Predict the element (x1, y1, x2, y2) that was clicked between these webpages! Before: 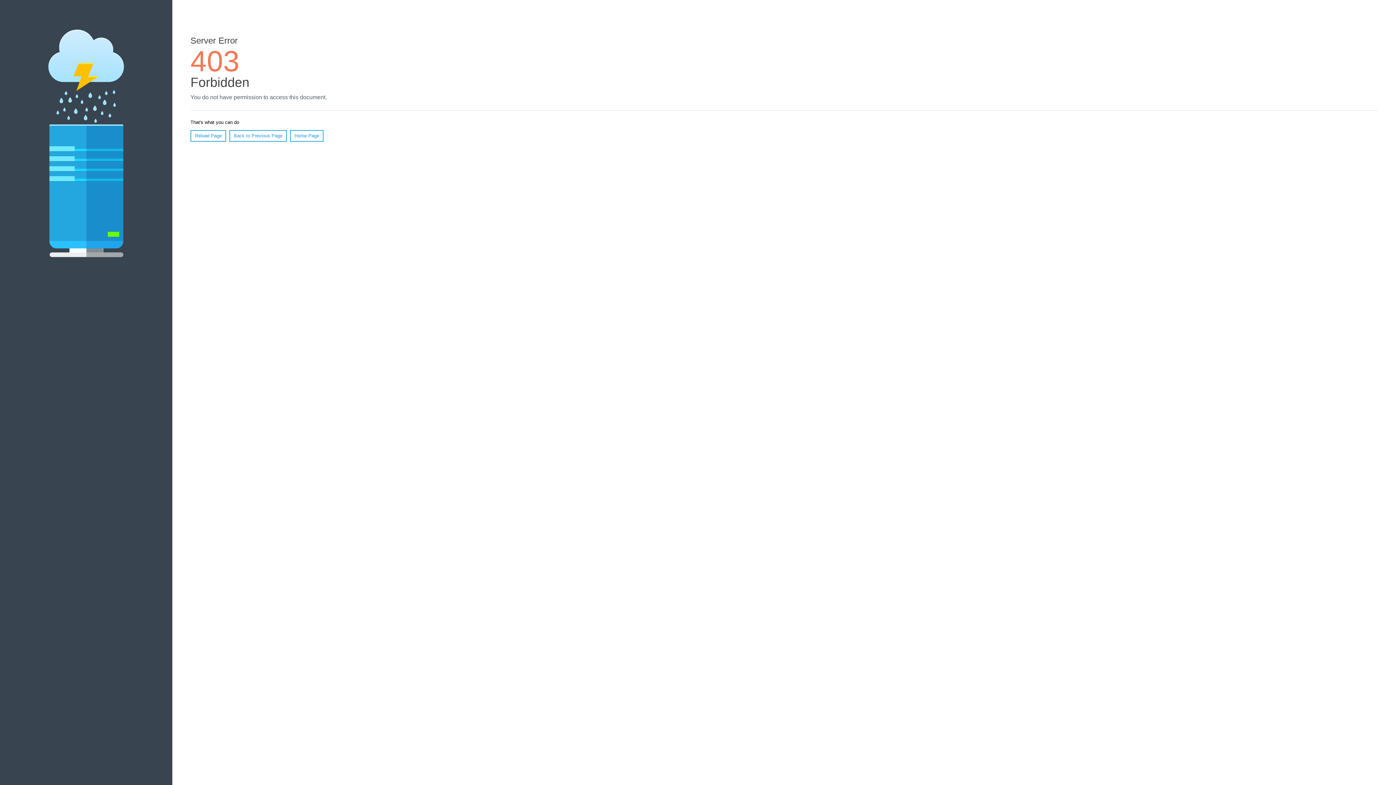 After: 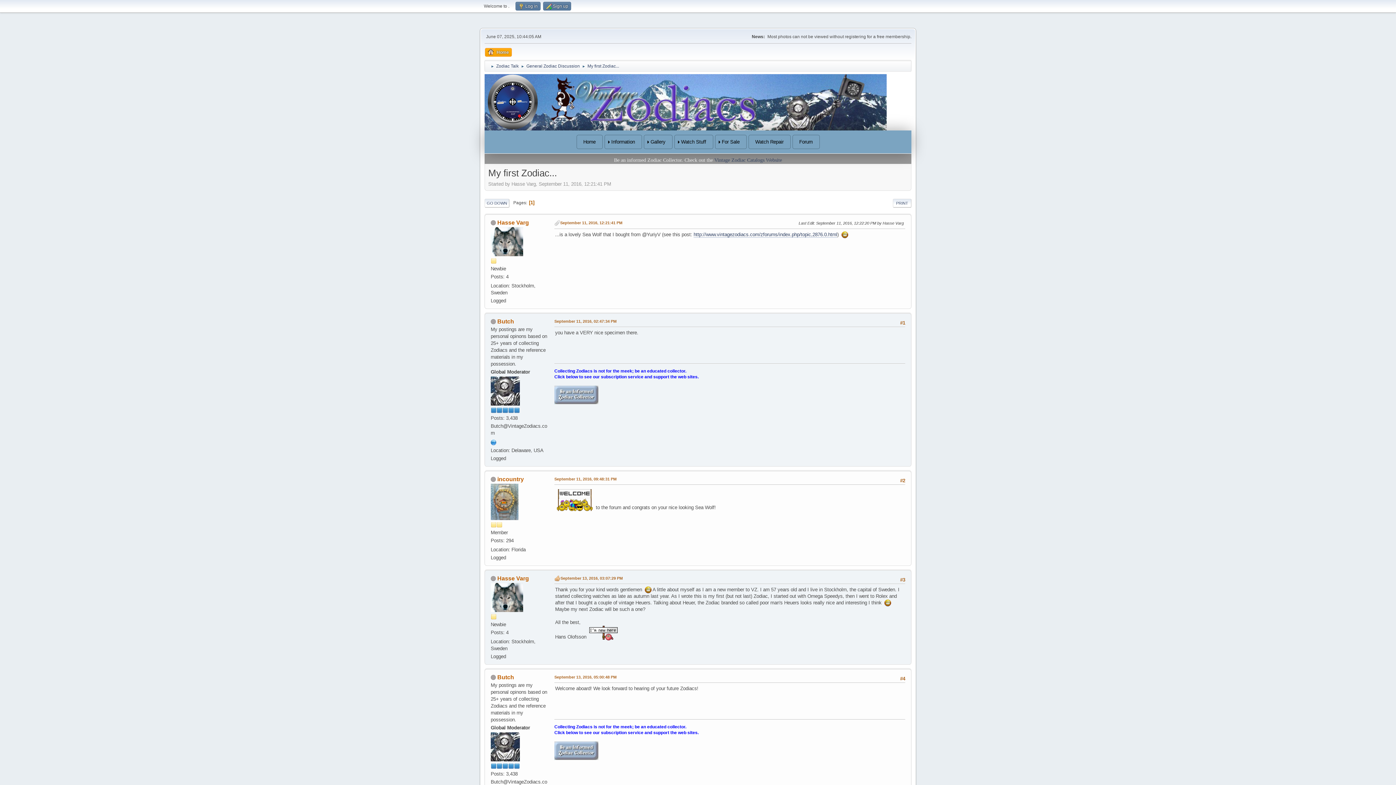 Action: label: Reload Page bbox: (190, 130, 226, 141)